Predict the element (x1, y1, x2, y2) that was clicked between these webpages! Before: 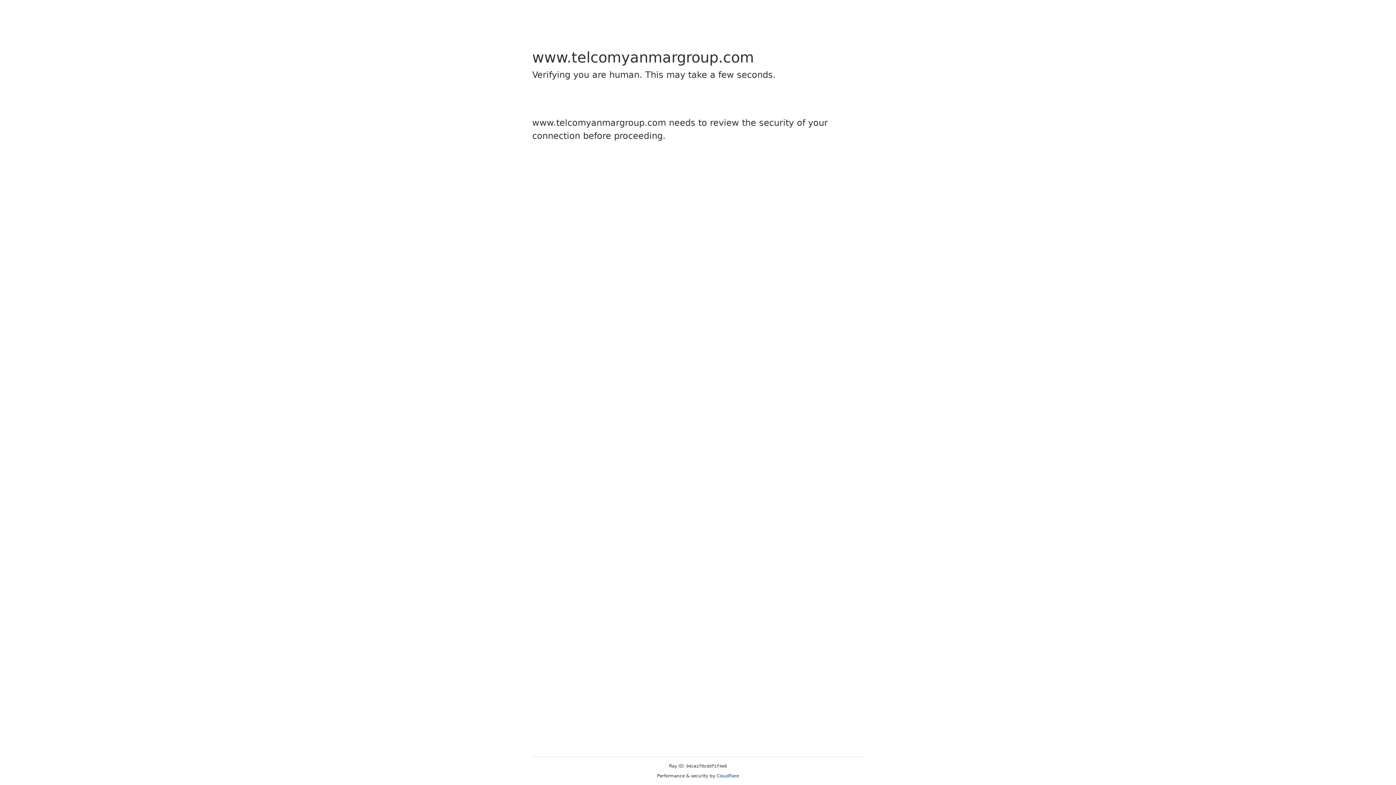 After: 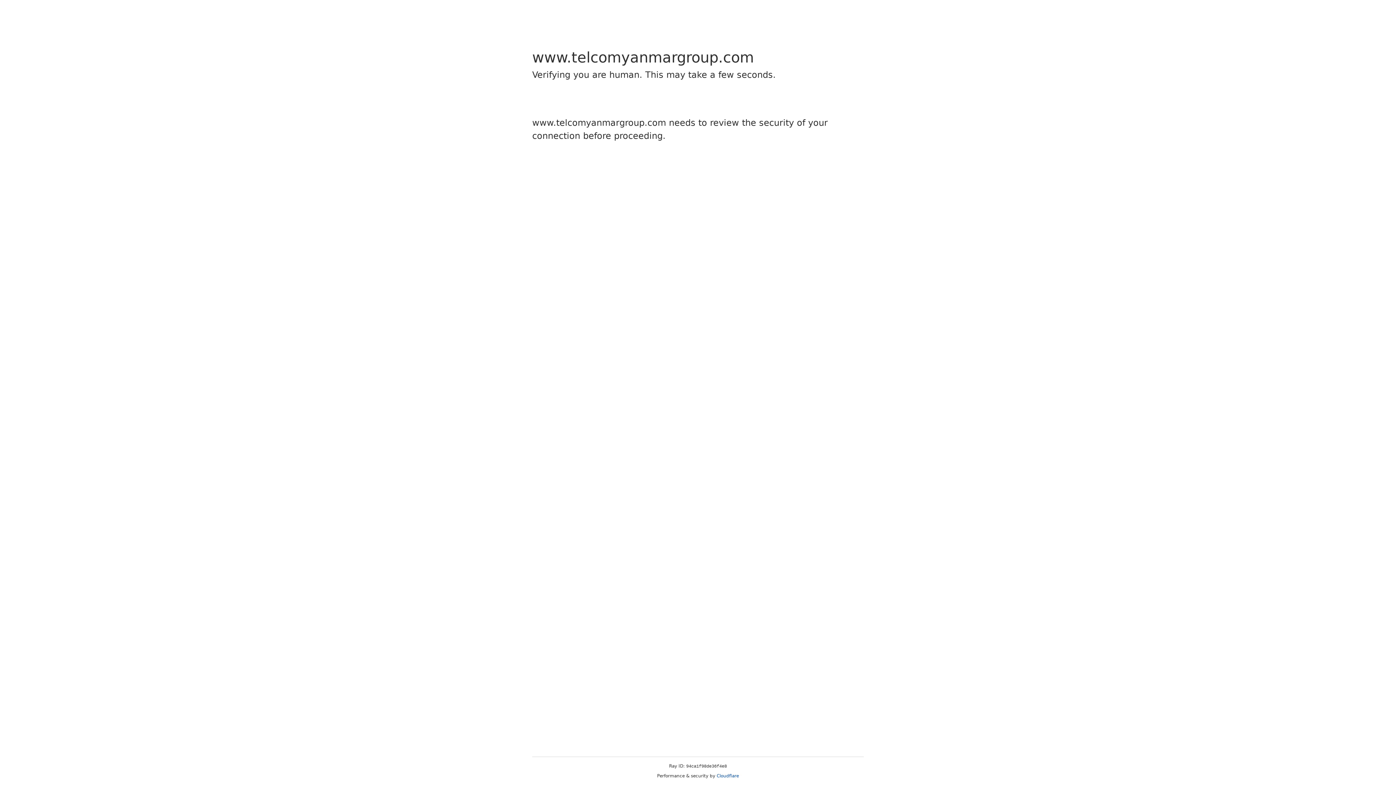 Action: bbox: (716, 773, 739, 778) label: Cloudflare